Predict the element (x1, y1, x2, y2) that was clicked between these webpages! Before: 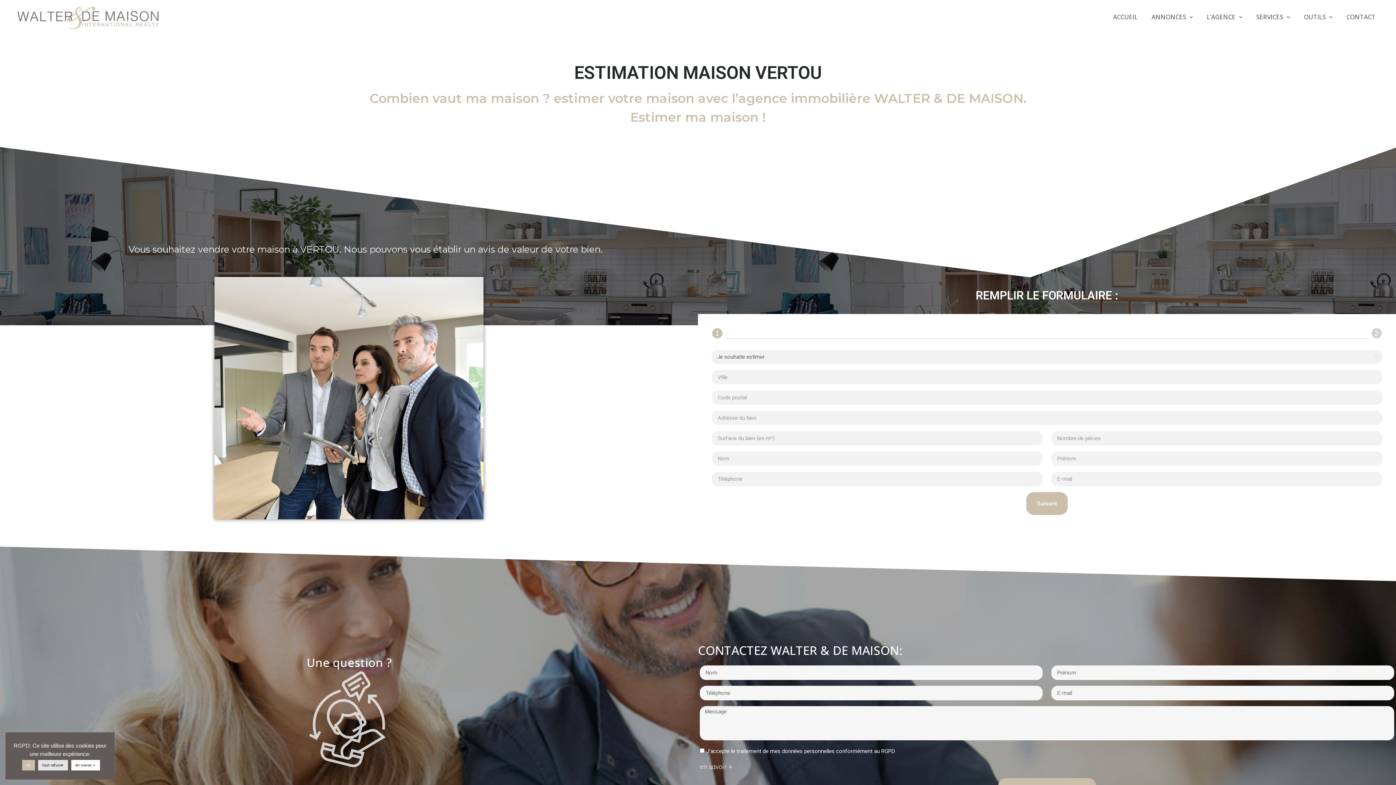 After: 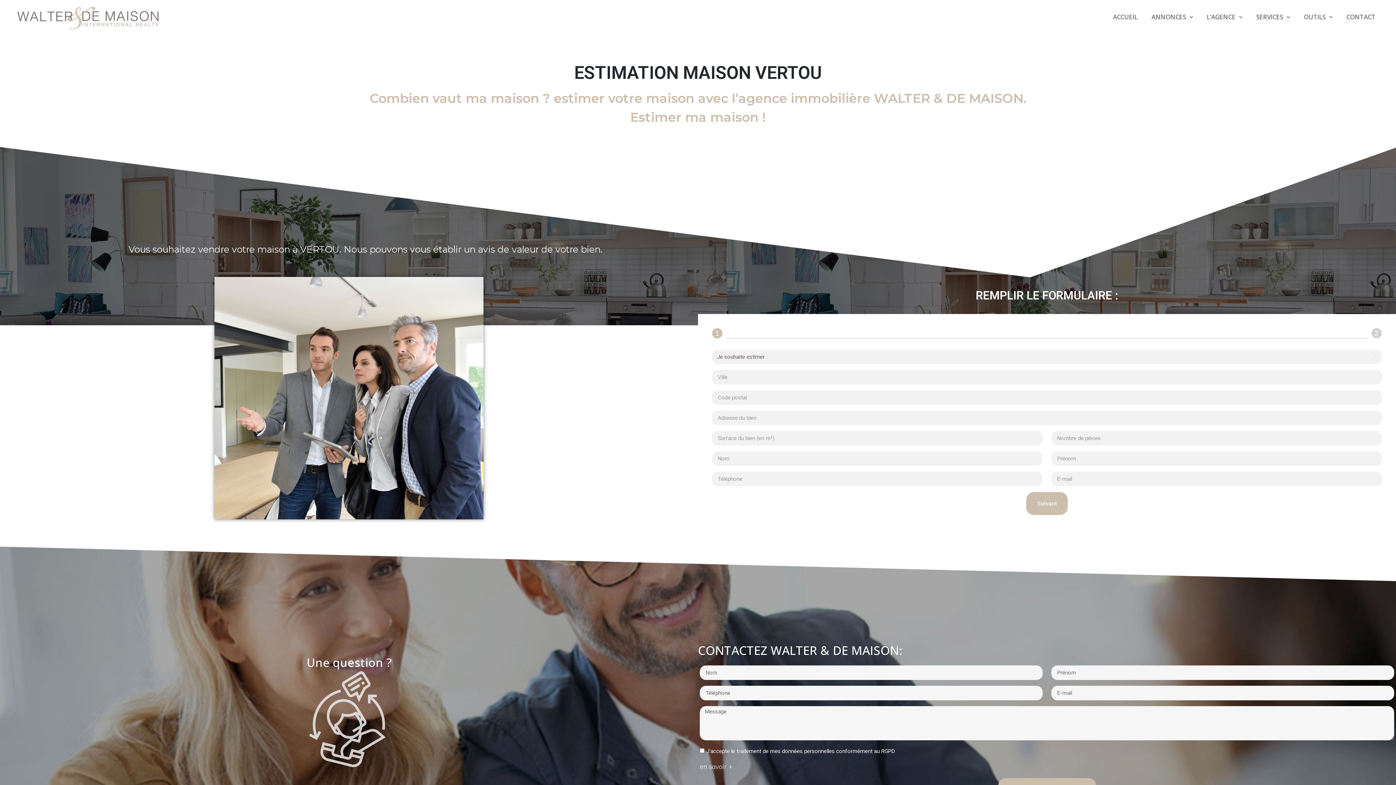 Action: bbox: (38, 760, 67, 770) label: tout refuser